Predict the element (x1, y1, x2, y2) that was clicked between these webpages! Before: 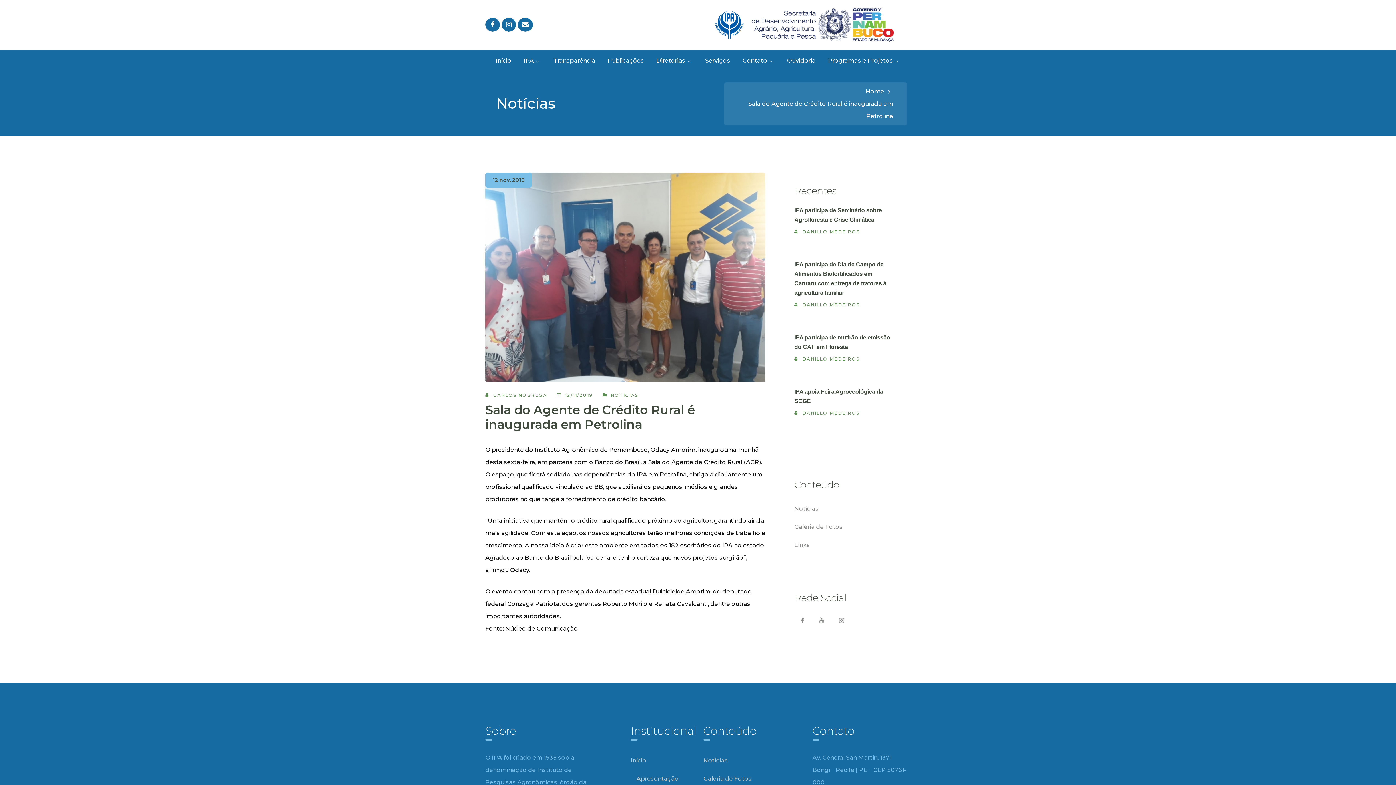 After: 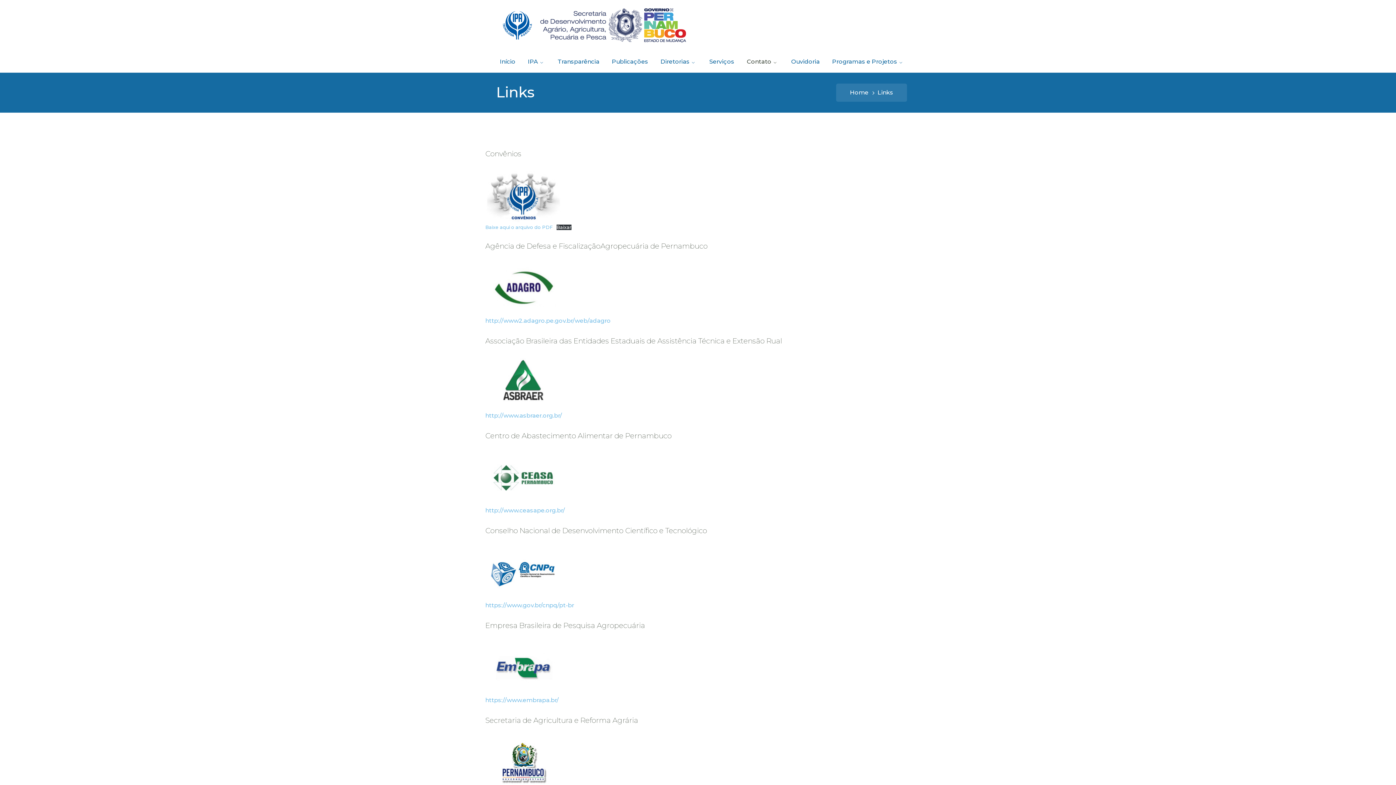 Action: label: Links bbox: (794, 536, 810, 554)